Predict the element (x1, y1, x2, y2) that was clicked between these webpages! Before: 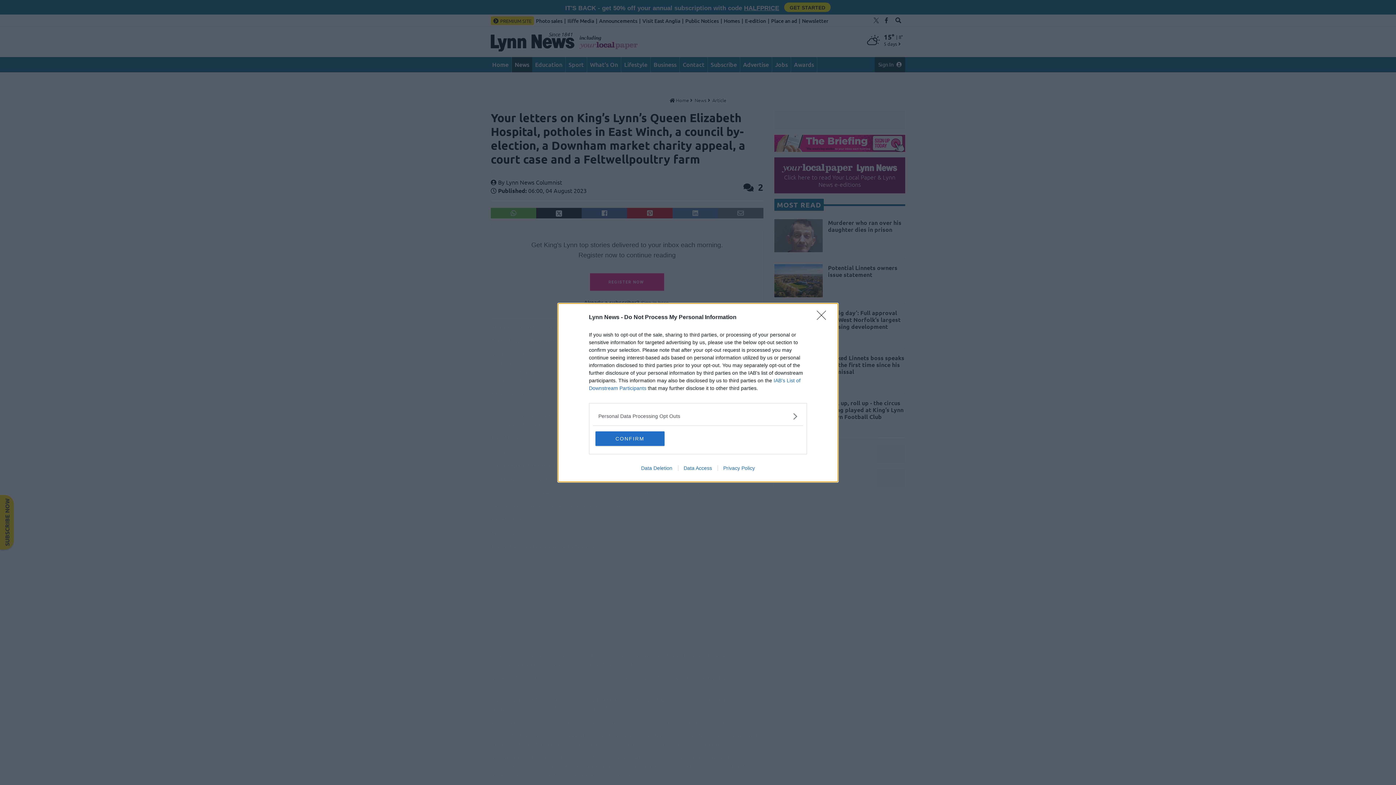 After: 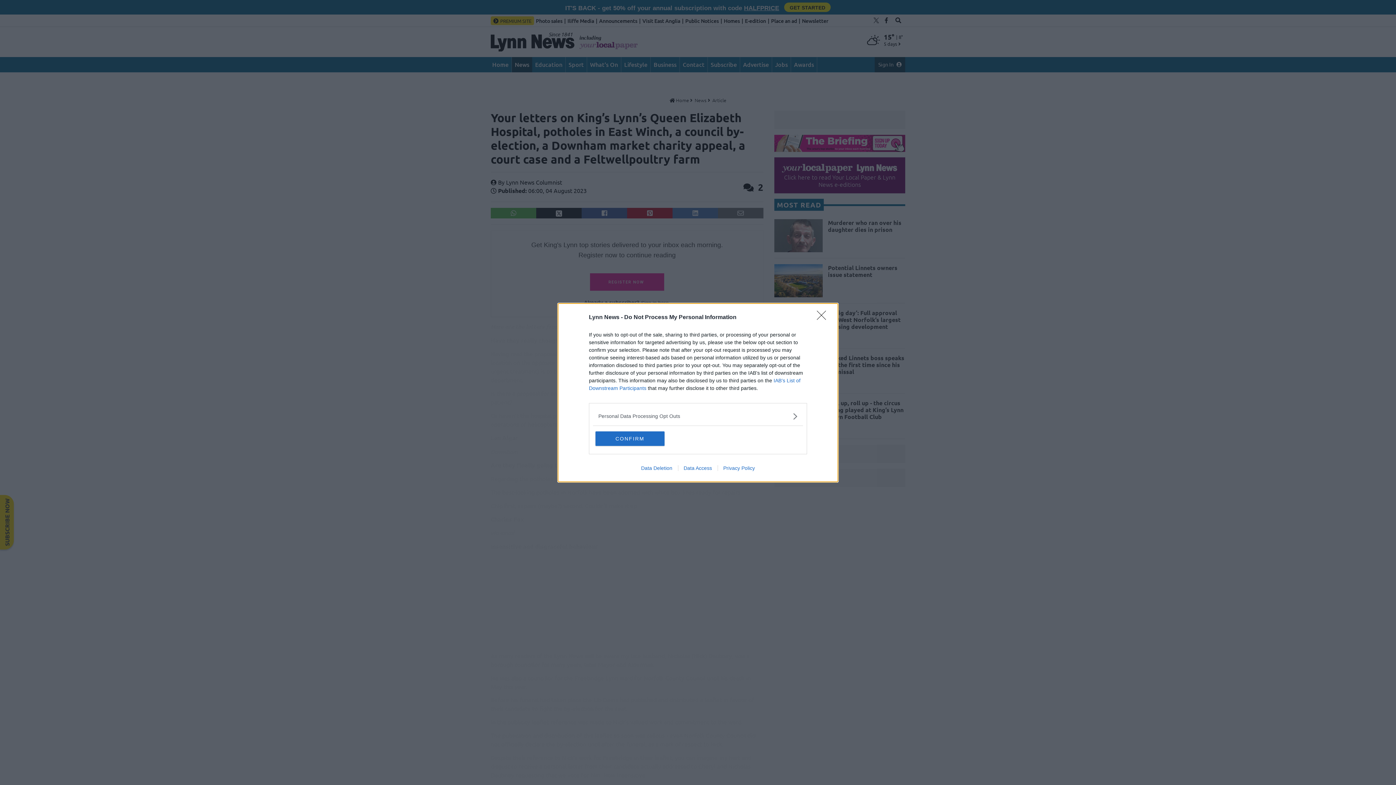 Action: label: Data Deletion bbox: (635, 465, 678, 471)